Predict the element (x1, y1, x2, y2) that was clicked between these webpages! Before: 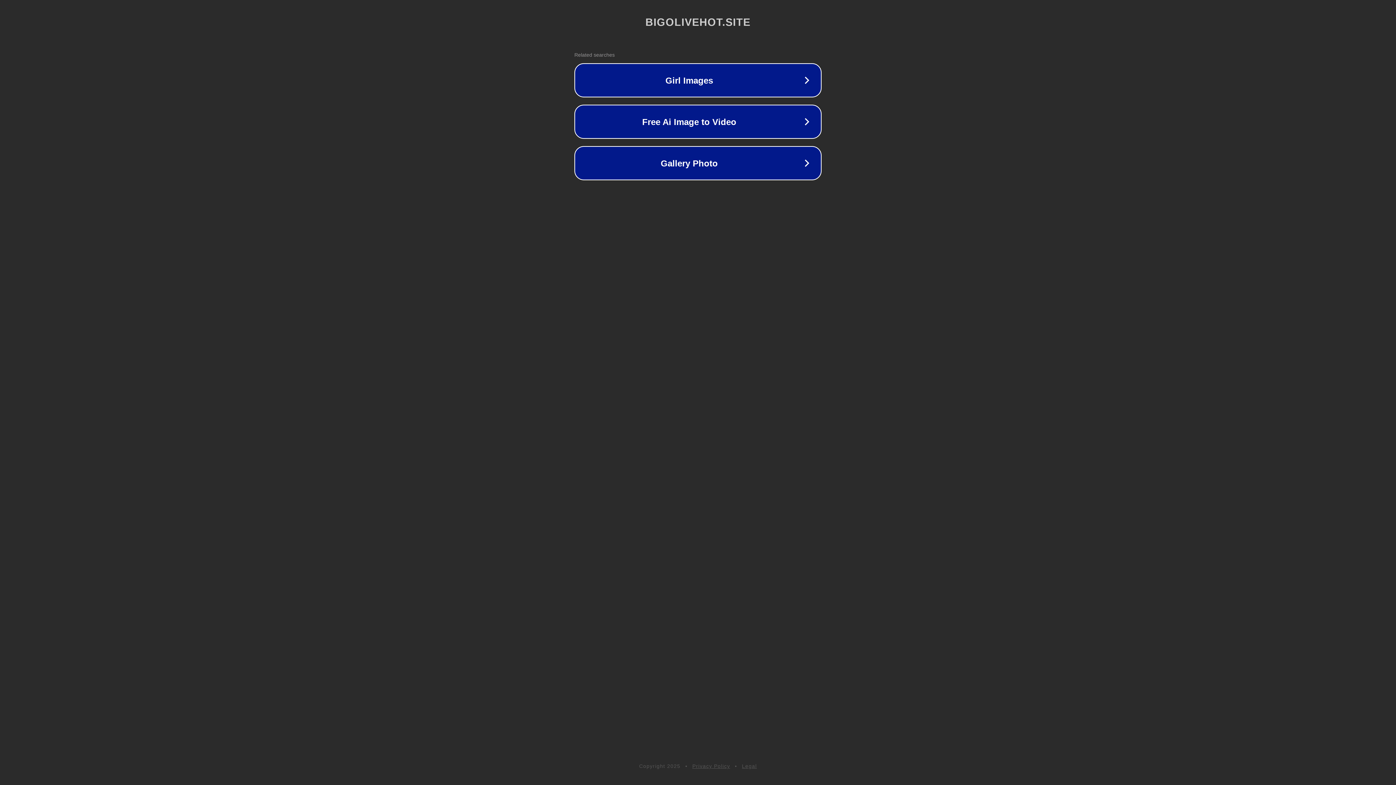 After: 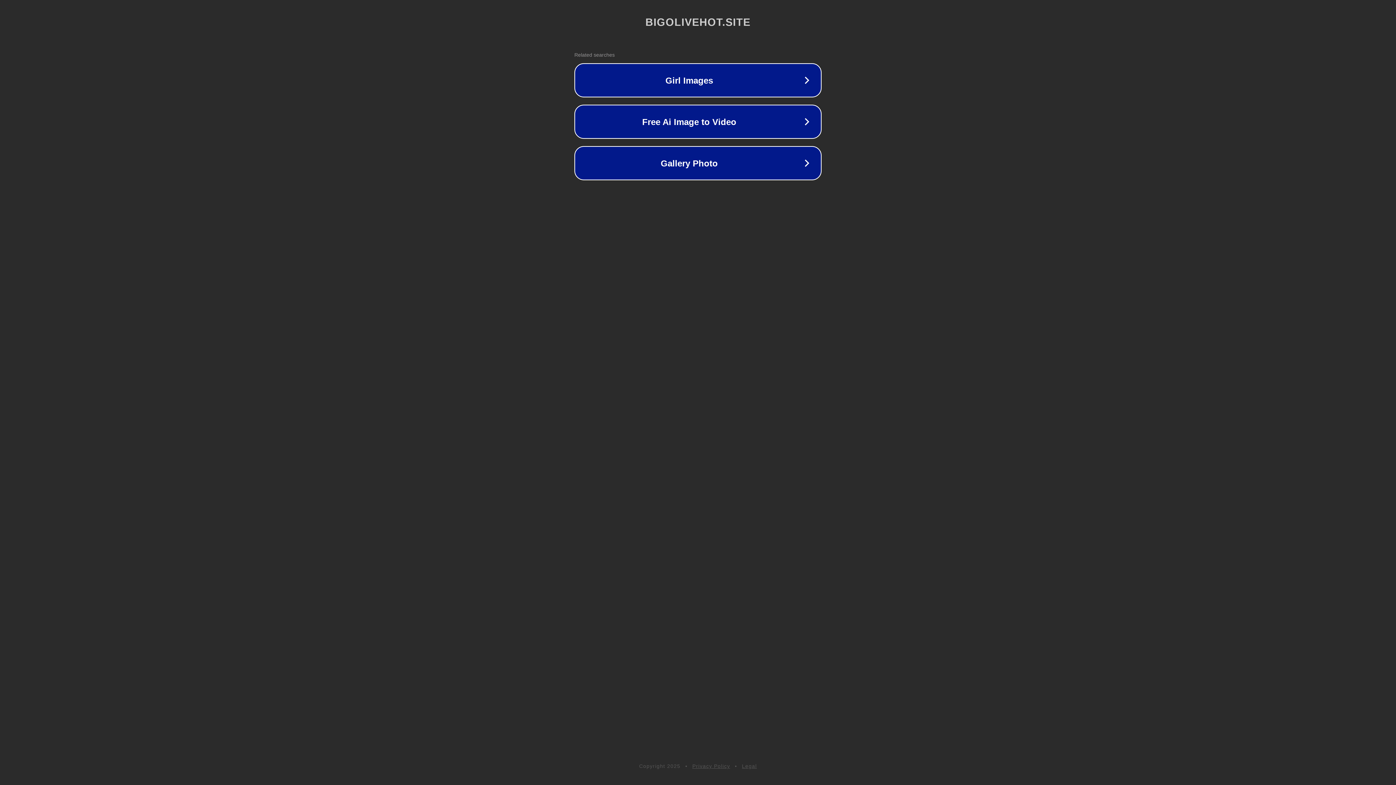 Action: bbox: (742, 763, 757, 769) label: Legal